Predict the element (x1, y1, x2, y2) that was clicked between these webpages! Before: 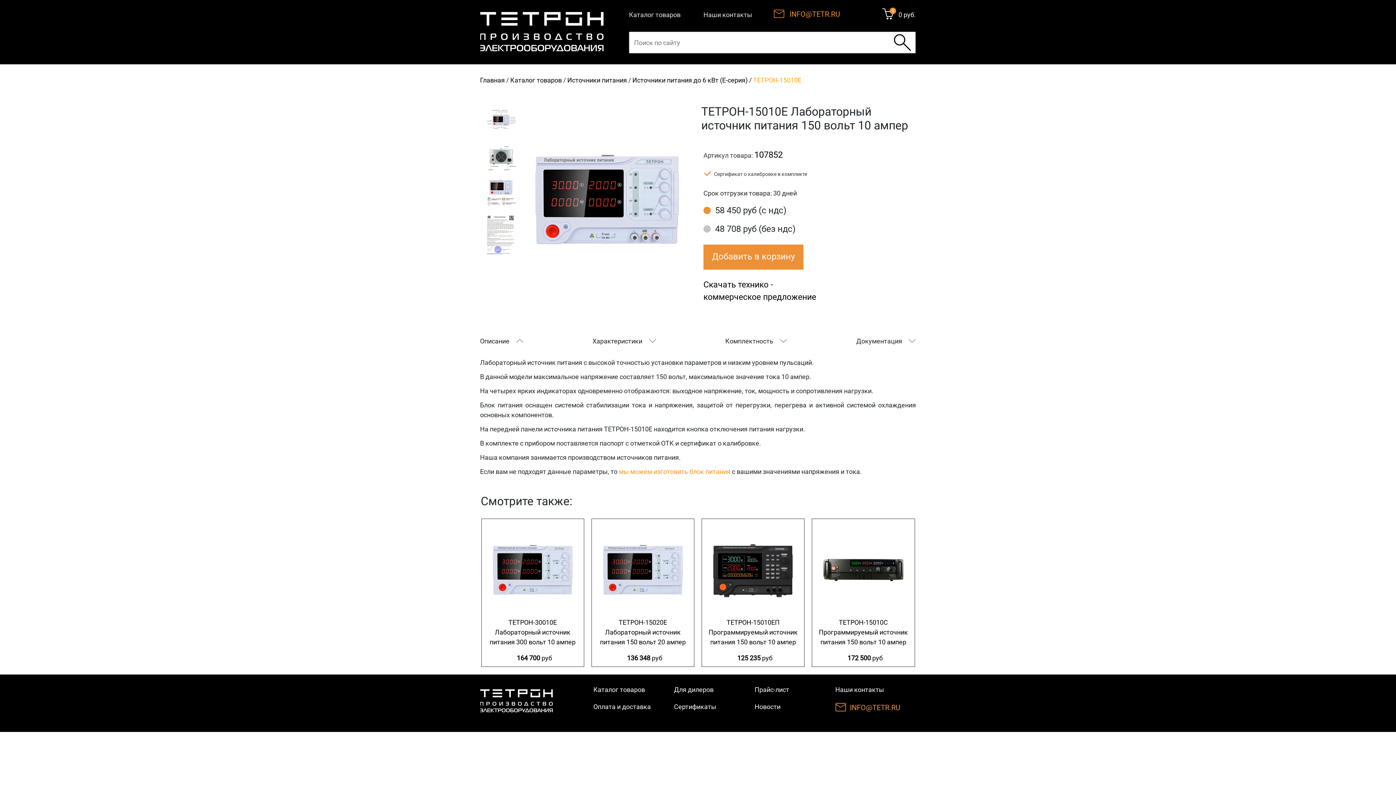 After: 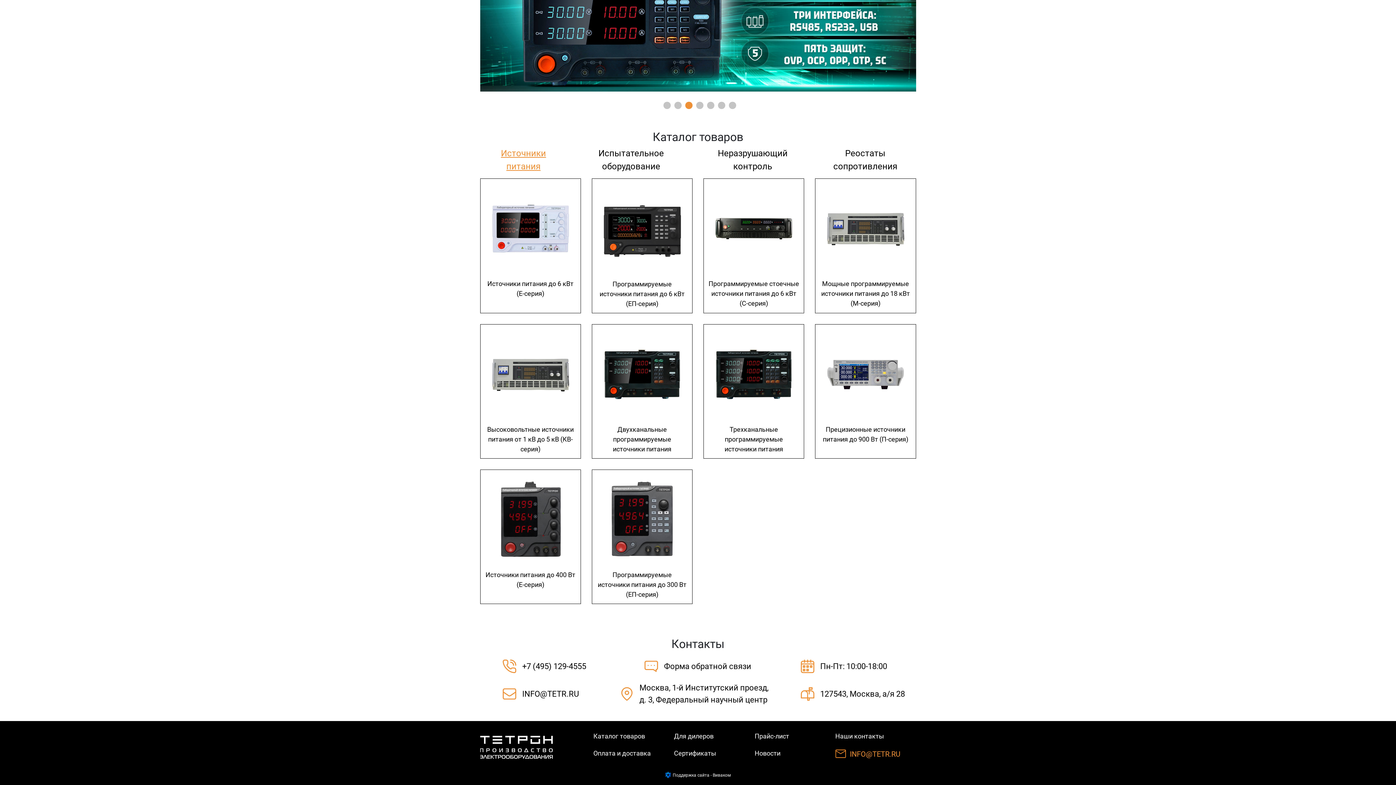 Action: bbox: (703, 10, 752, 18) label: Наши контакты